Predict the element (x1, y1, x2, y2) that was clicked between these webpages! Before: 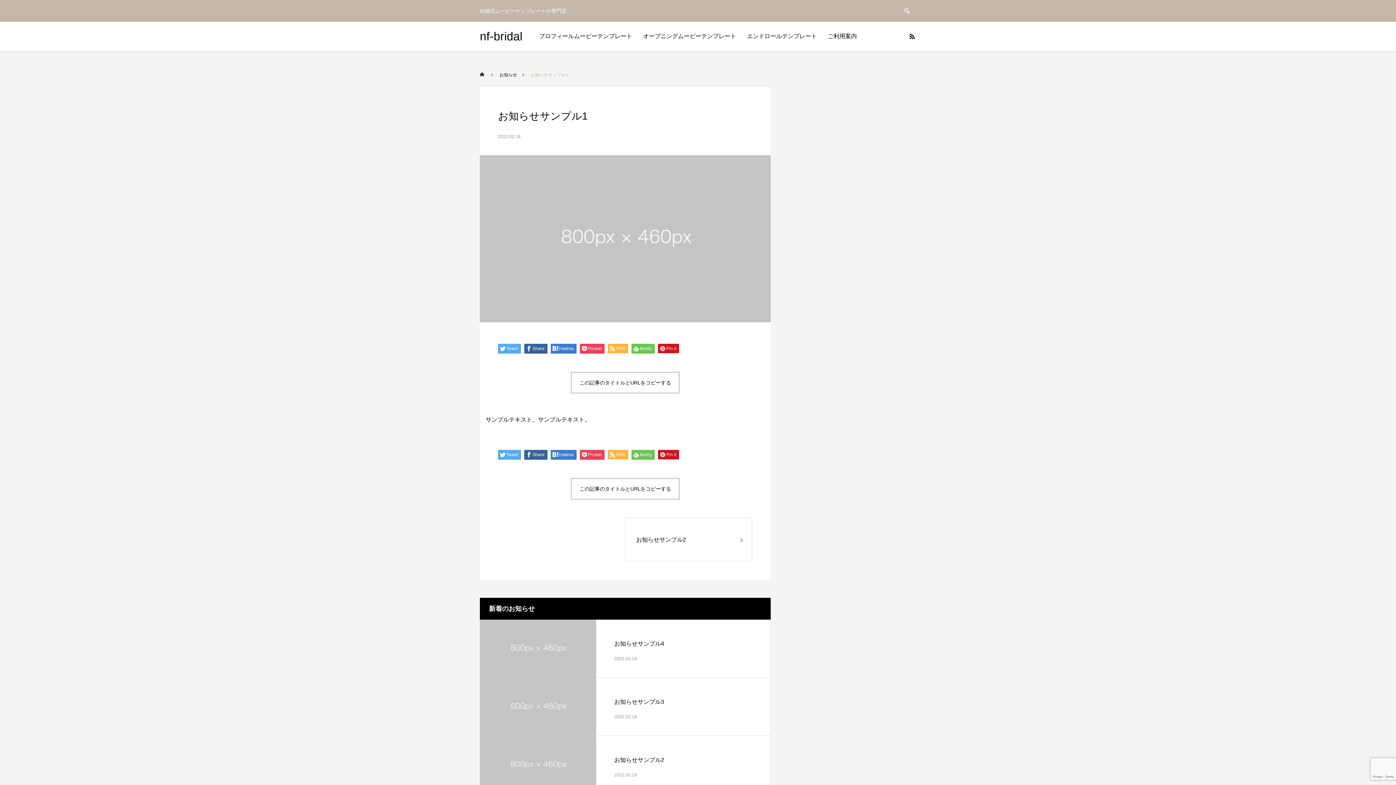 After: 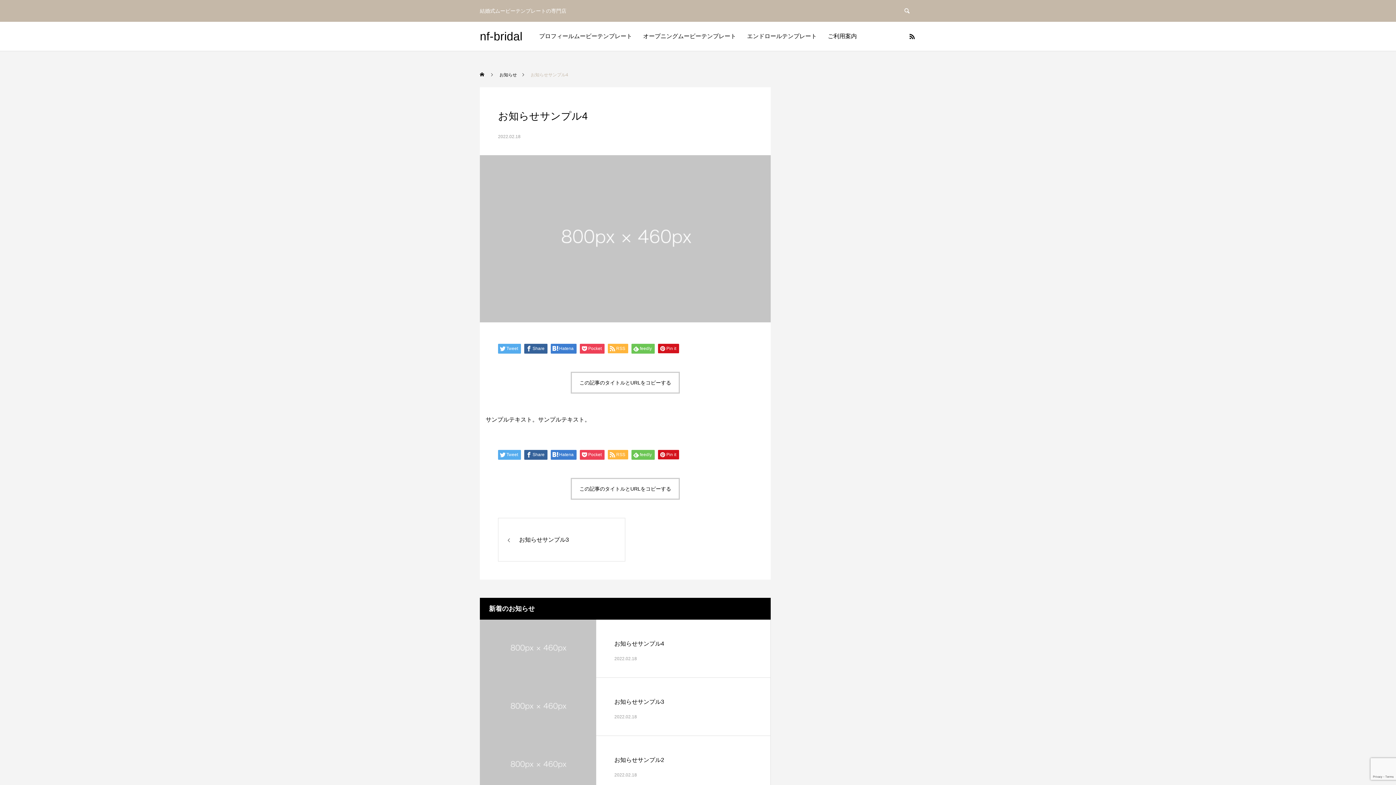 Action: bbox: (614, 640, 664, 647) label: お知らせサンプル4